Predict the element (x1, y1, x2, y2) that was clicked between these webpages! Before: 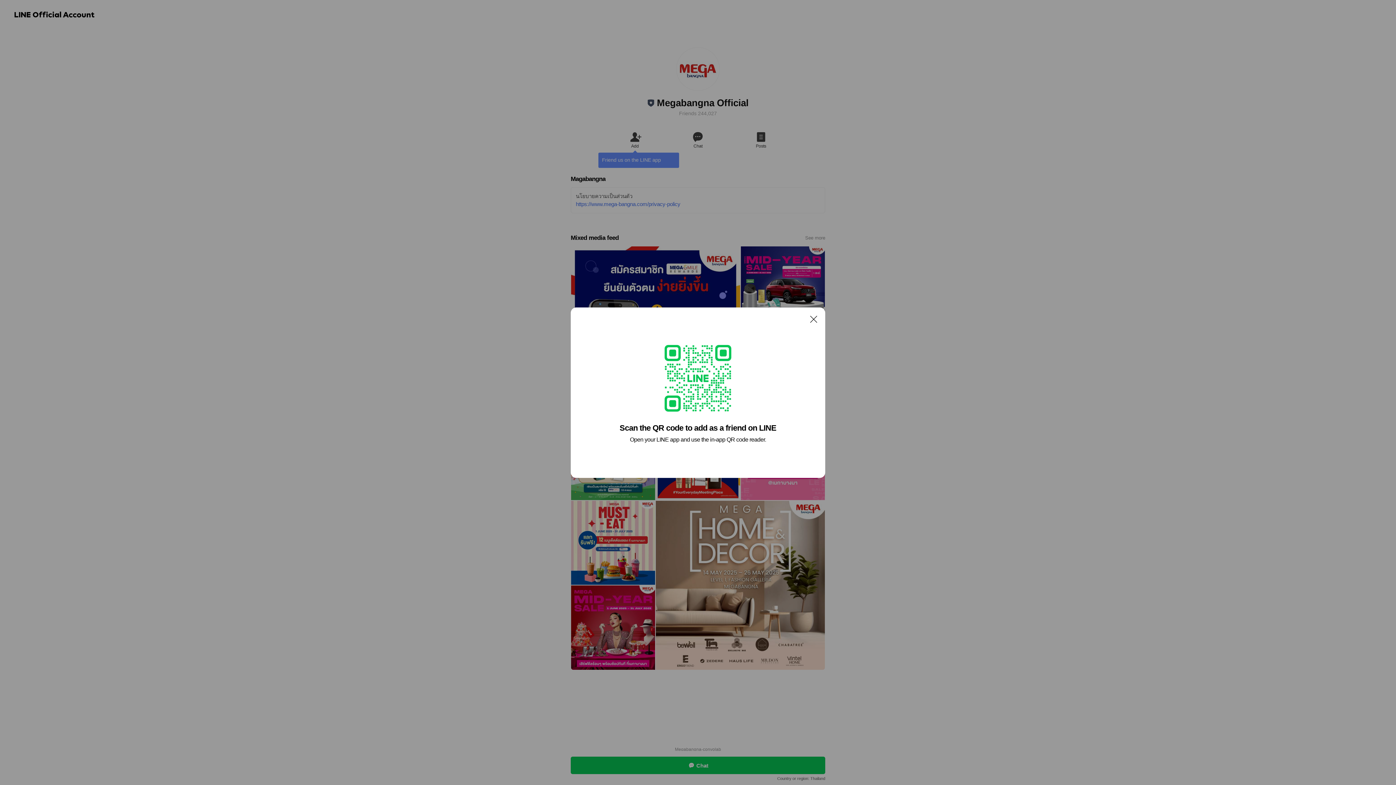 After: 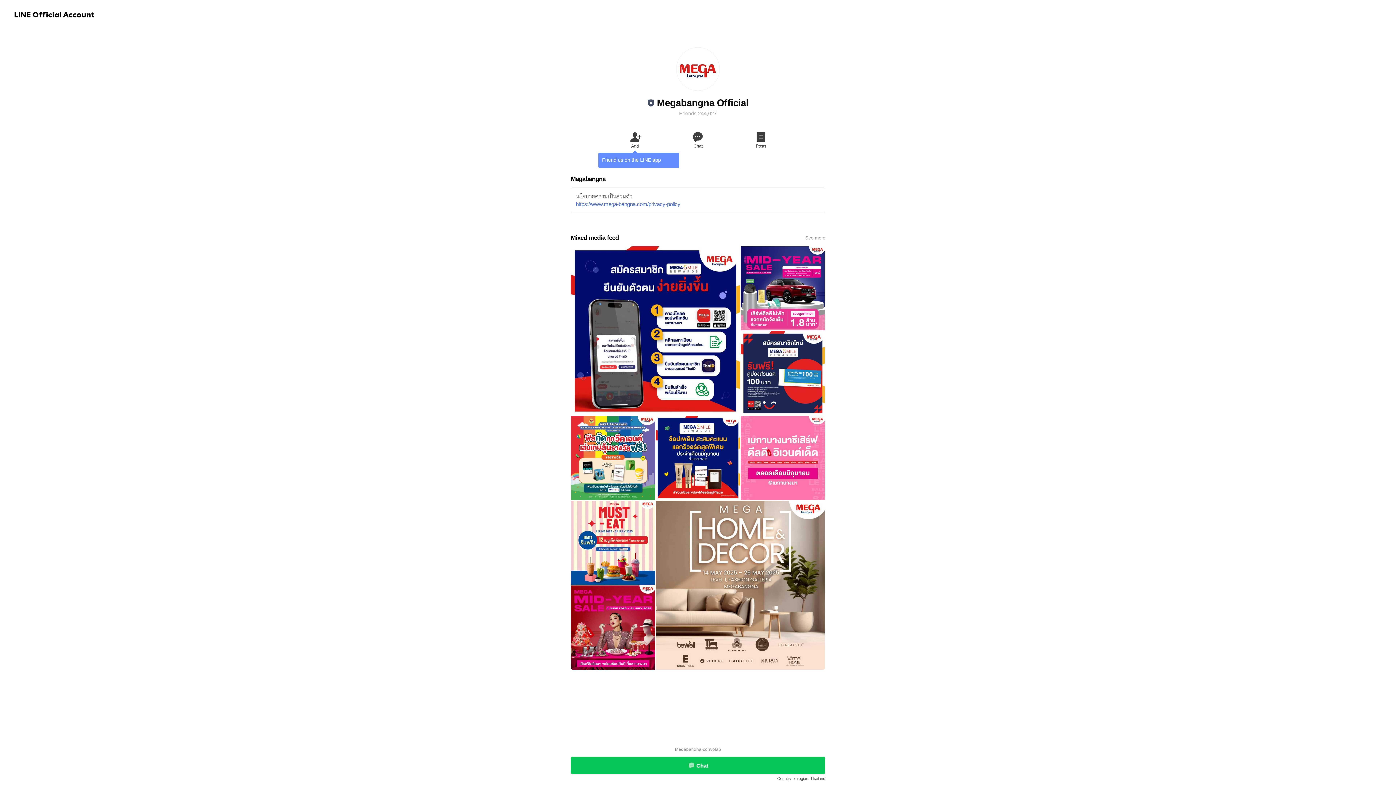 Action: bbox: (806, 311, 821, 326) label: Close